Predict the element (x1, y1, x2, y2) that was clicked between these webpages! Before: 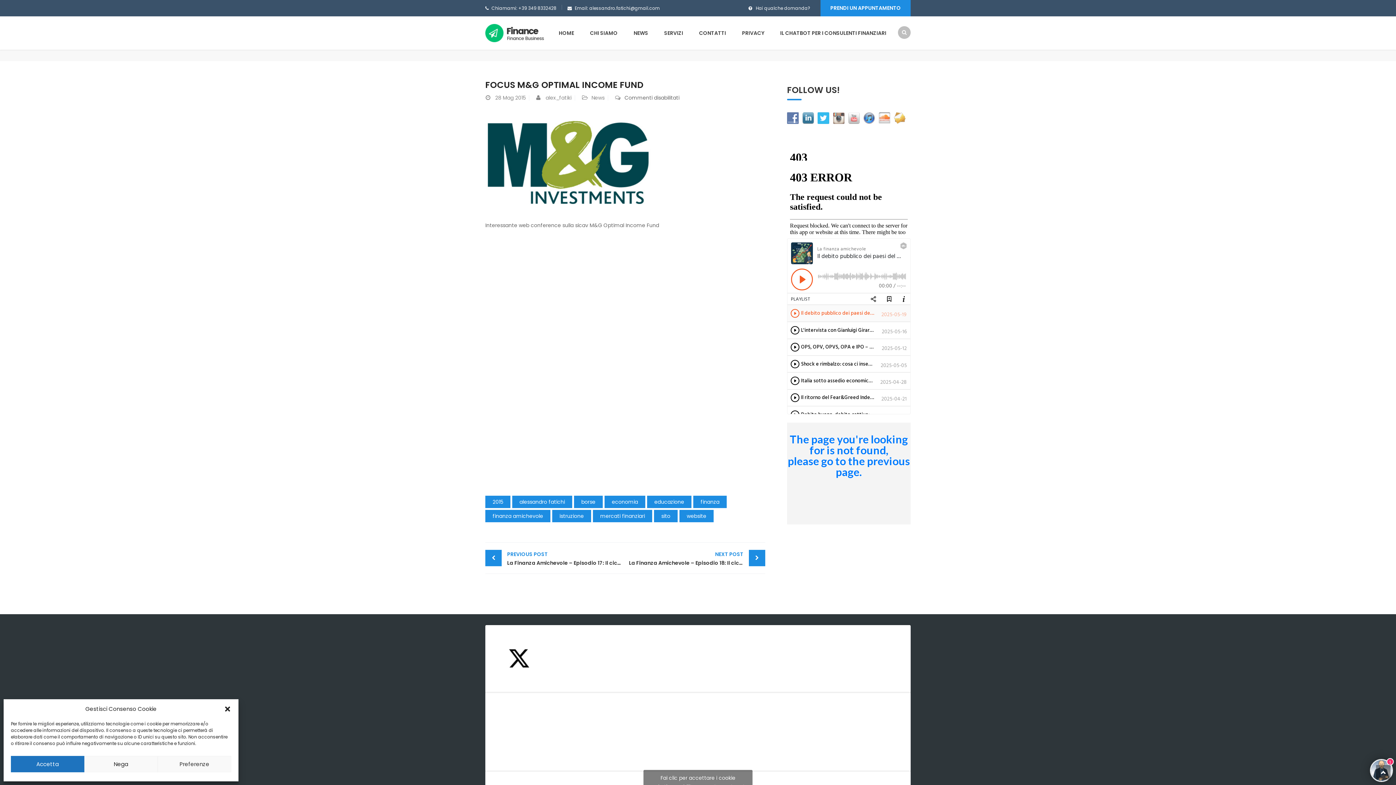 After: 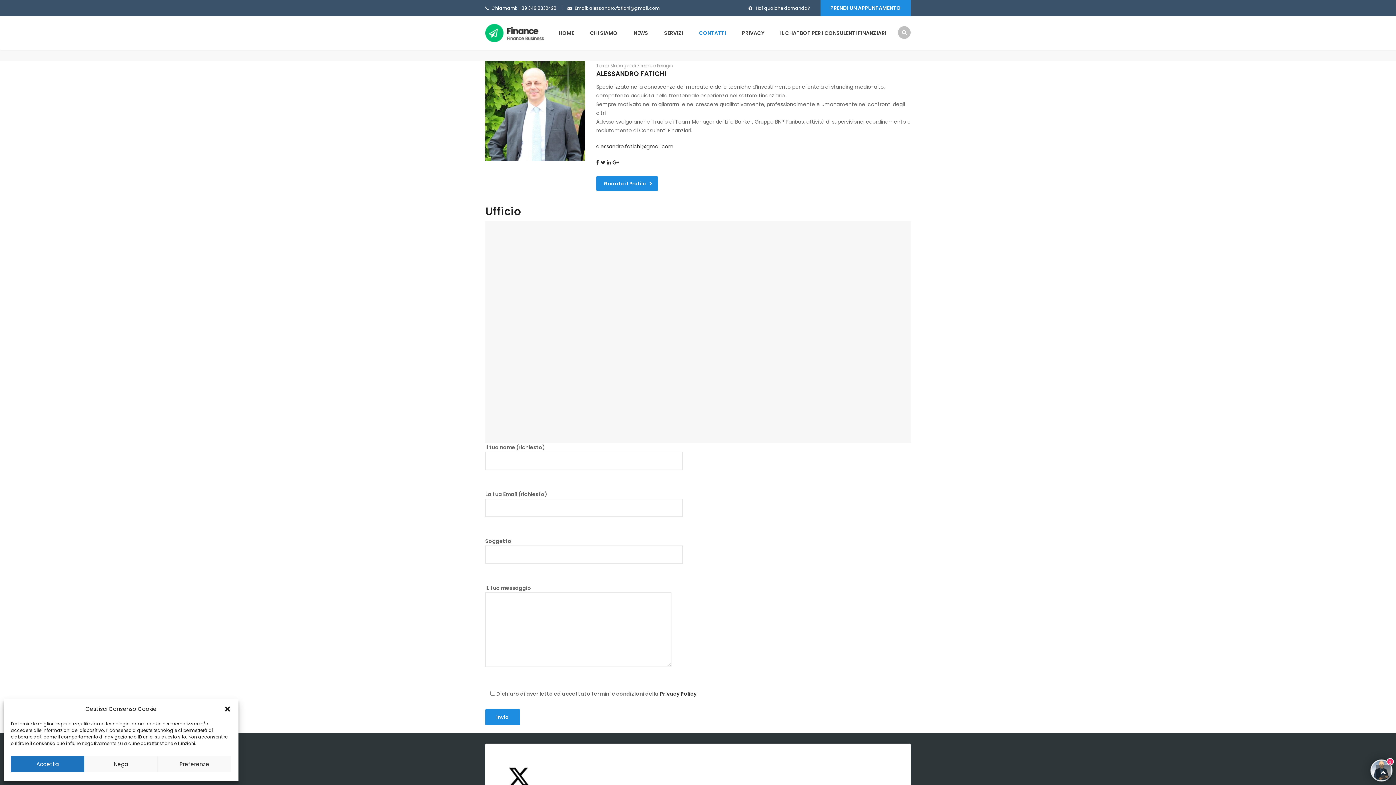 Action: label: CONTATTI bbox: (692, 16, 733, 49)